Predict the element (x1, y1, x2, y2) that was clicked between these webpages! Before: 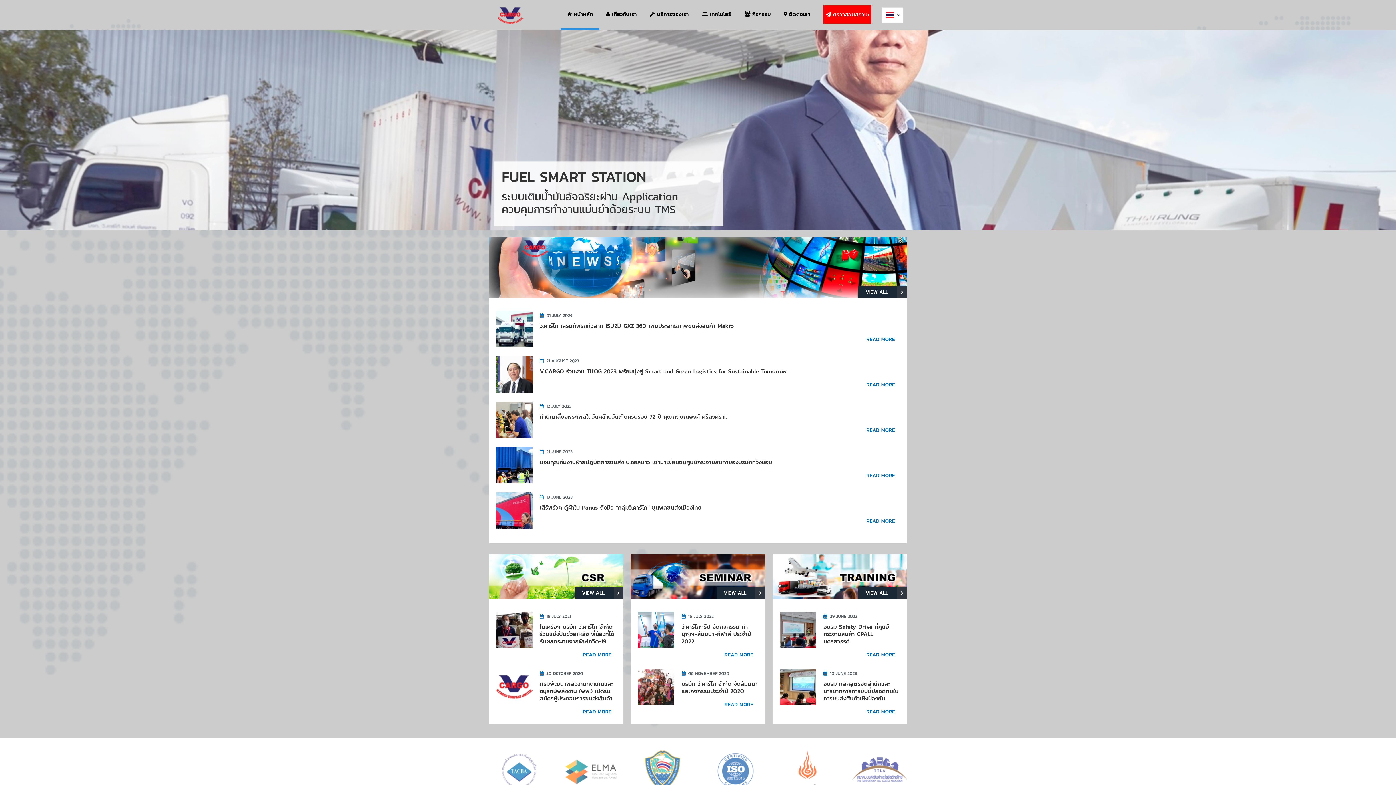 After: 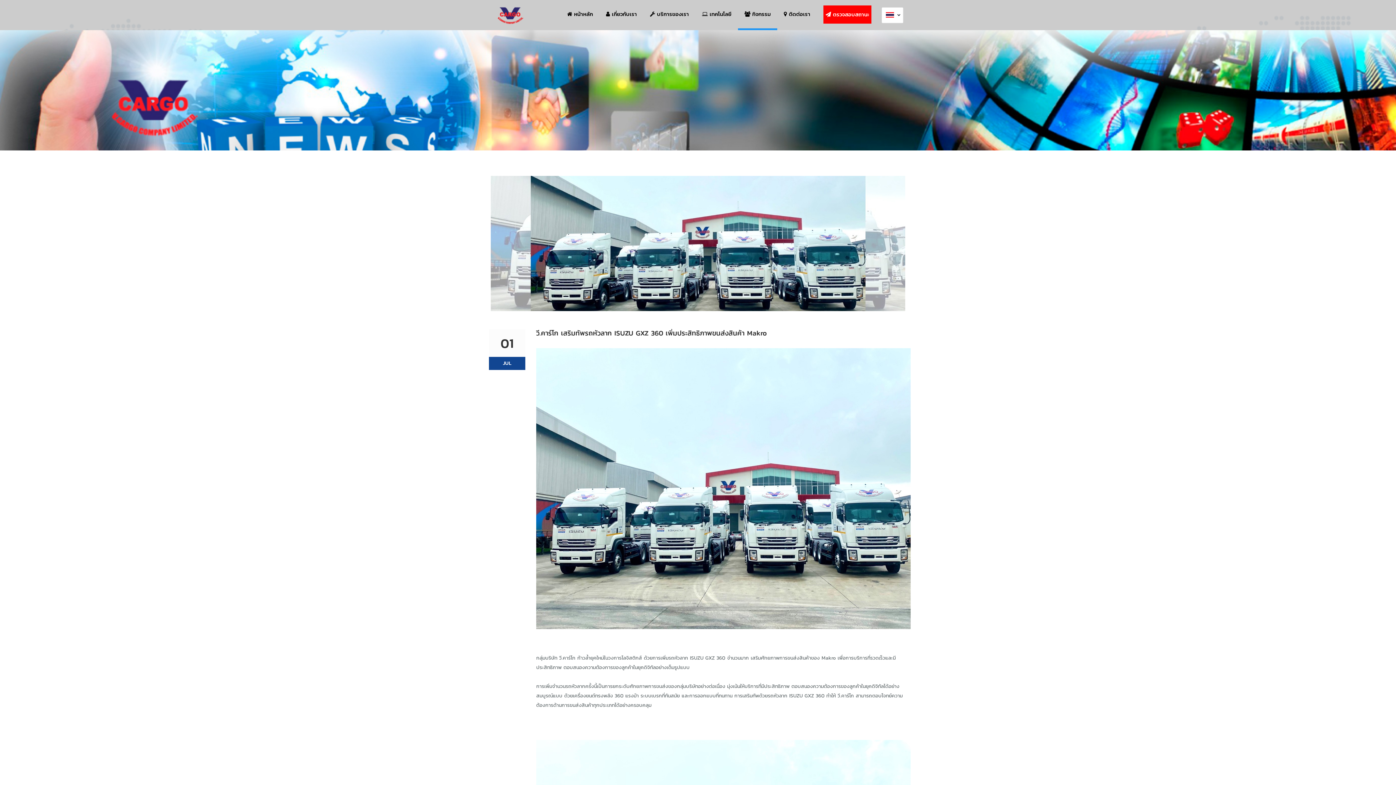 Action: bbox: (864, 134, 900, 144) label: READ MORE 